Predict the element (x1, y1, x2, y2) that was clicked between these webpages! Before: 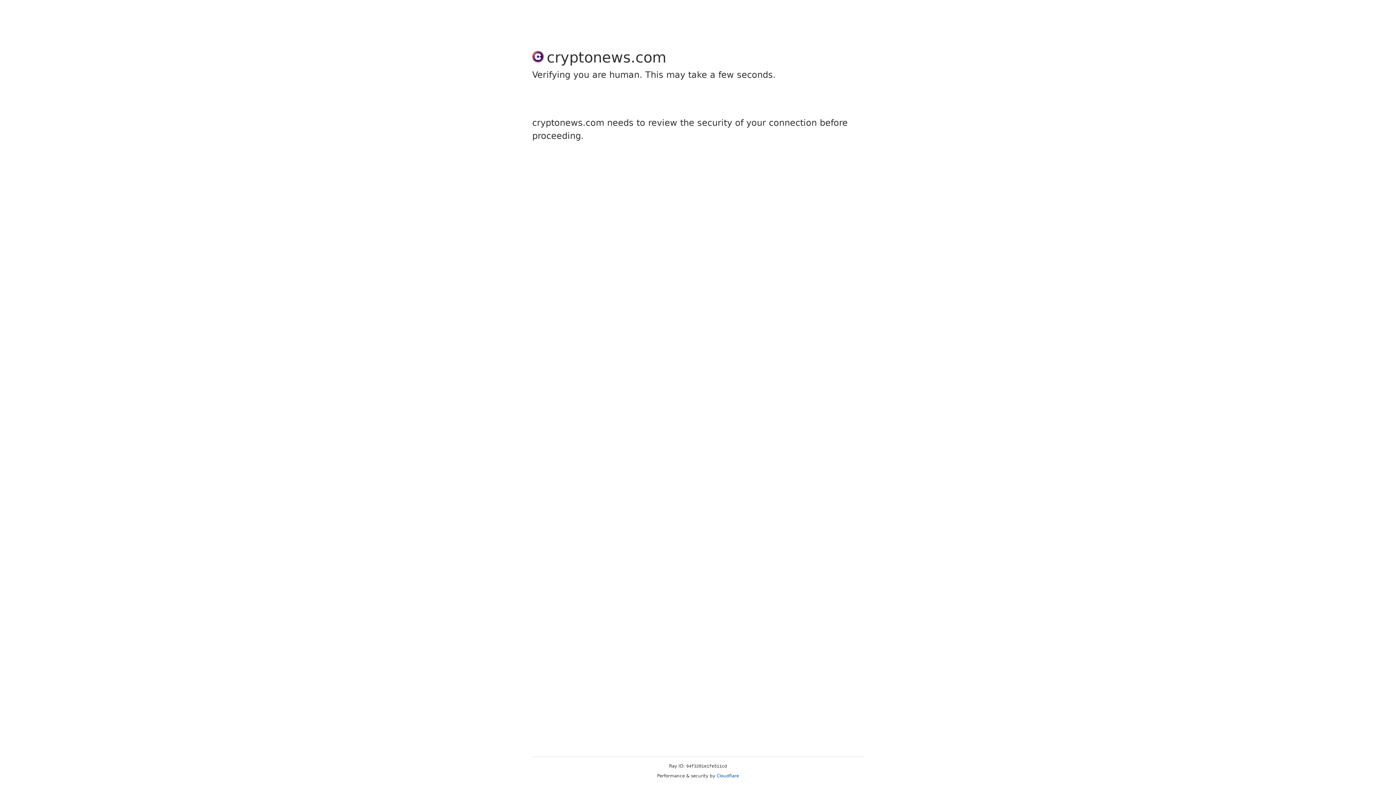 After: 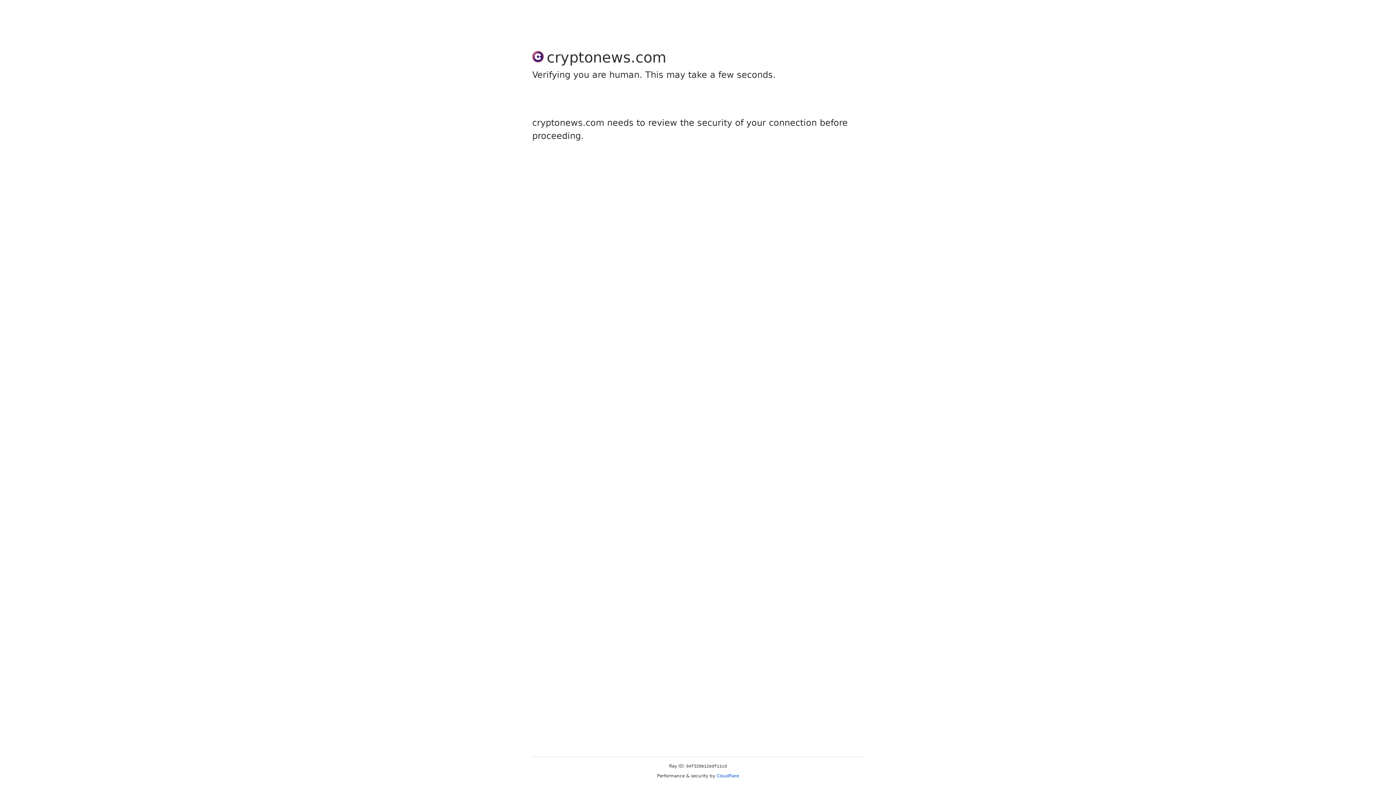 Action: label: Cloudflare bbox: (716, 773, 739, 778)